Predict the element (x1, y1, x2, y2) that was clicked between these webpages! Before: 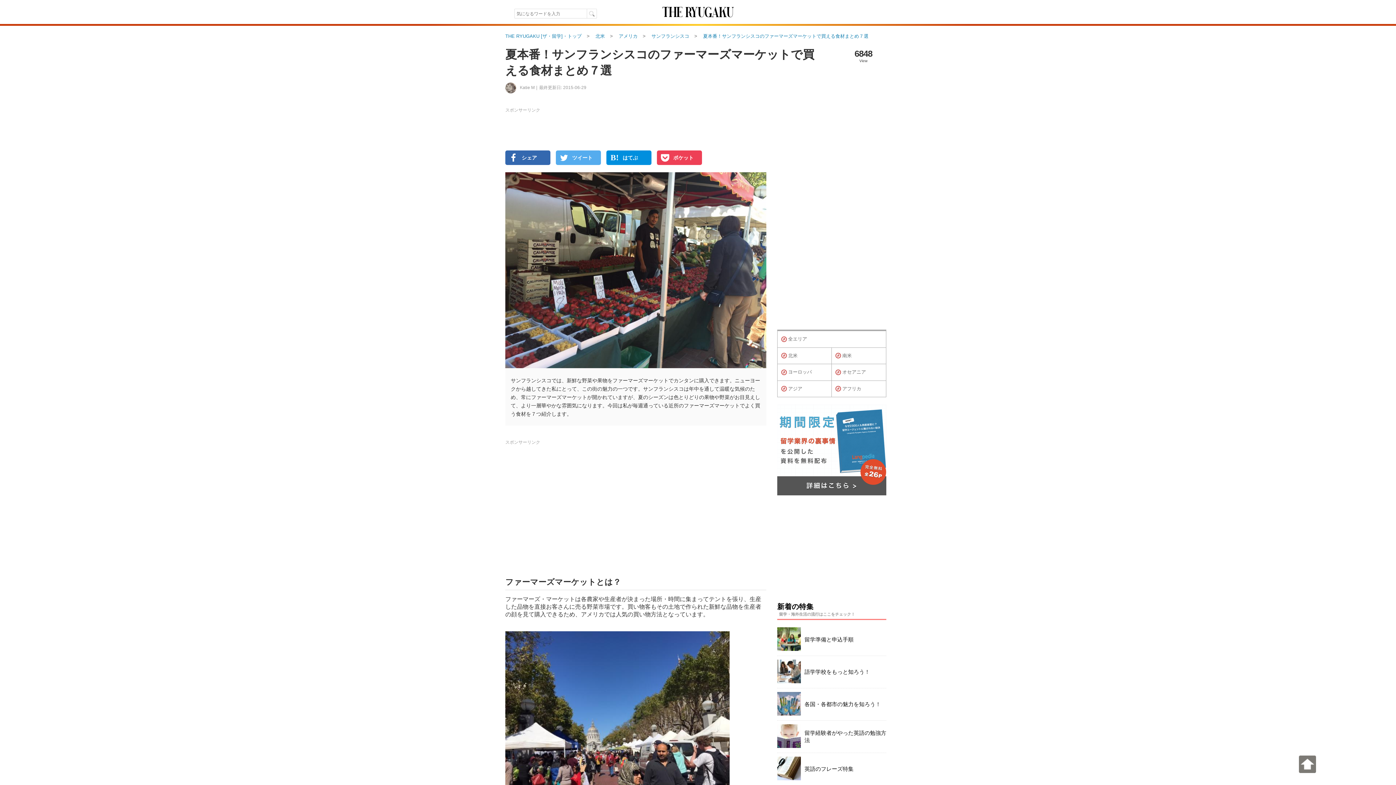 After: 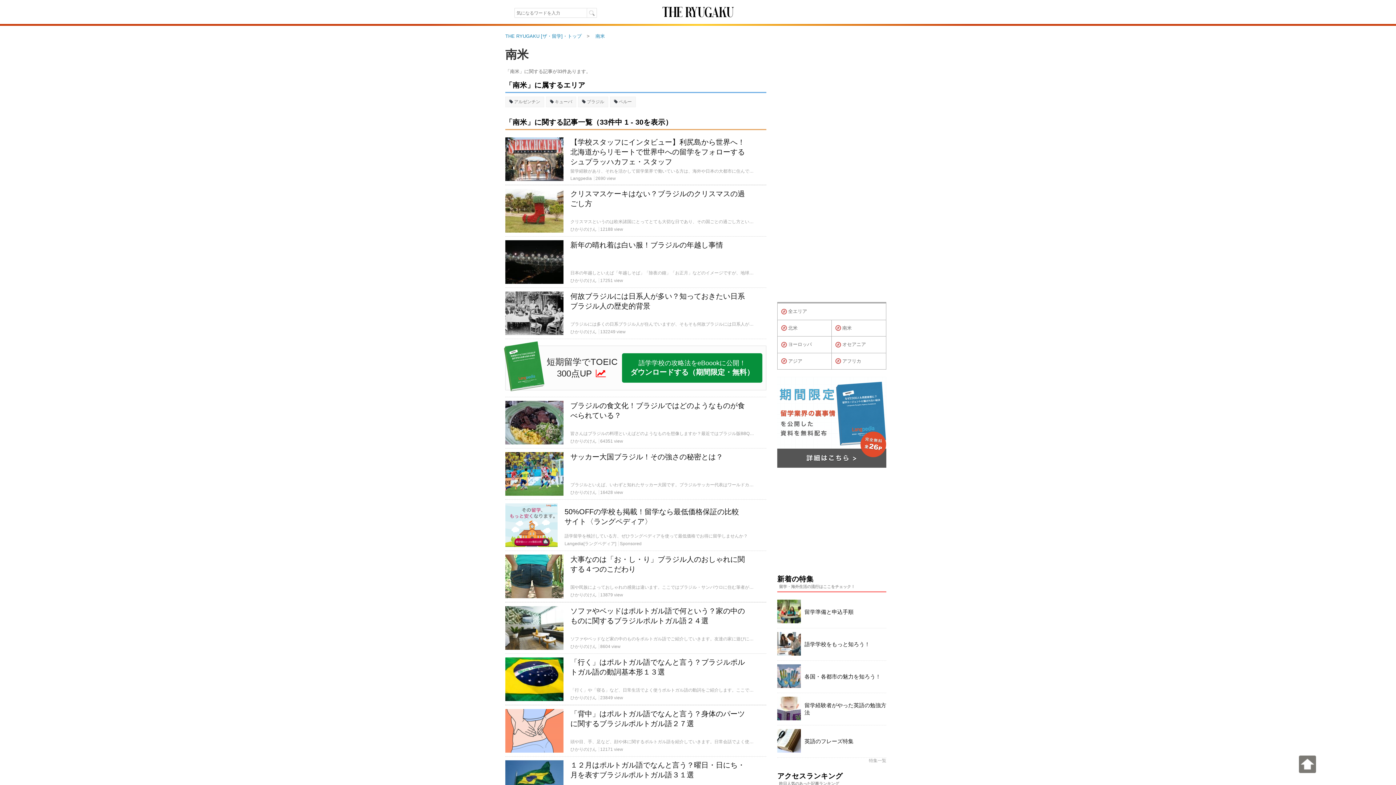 Action: bbox: (832, 347, 886, 364) label: 南米